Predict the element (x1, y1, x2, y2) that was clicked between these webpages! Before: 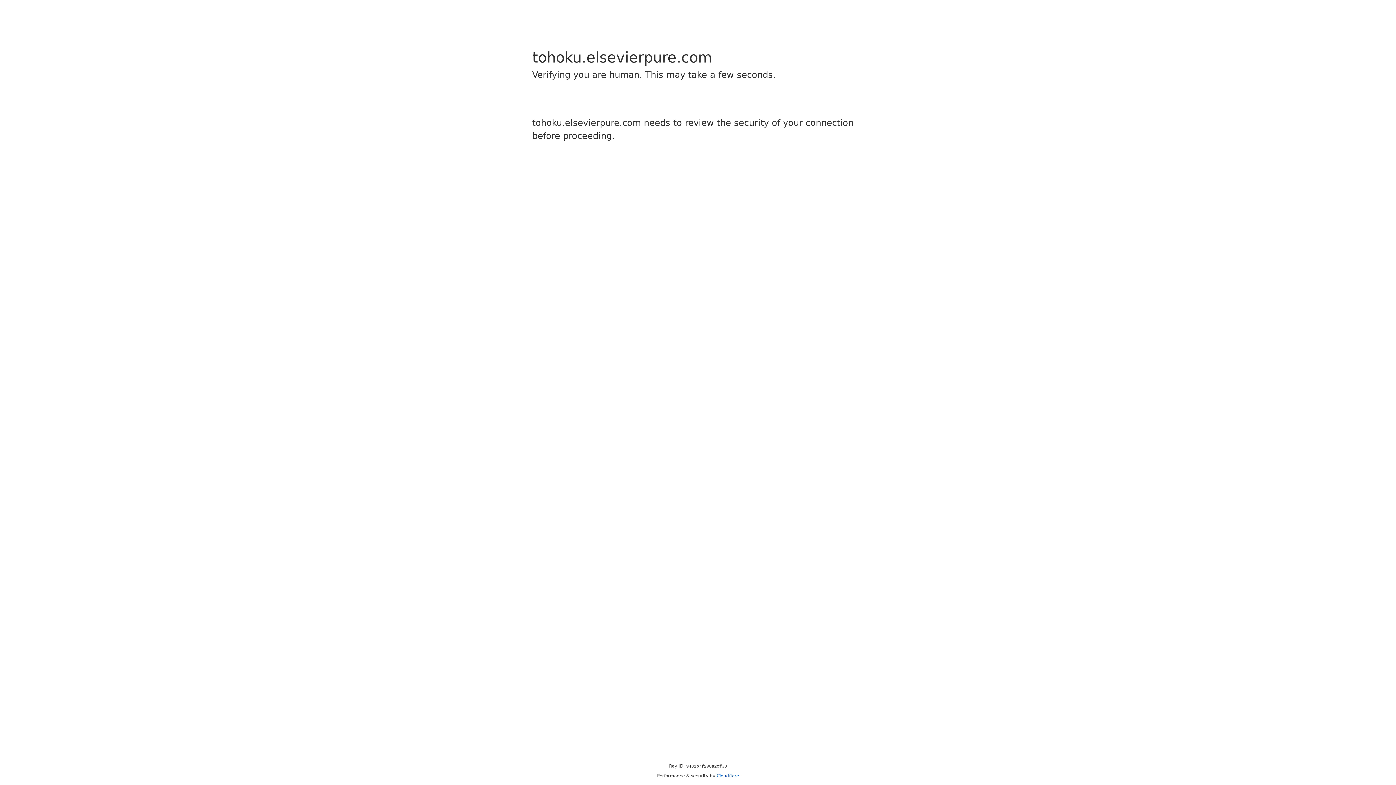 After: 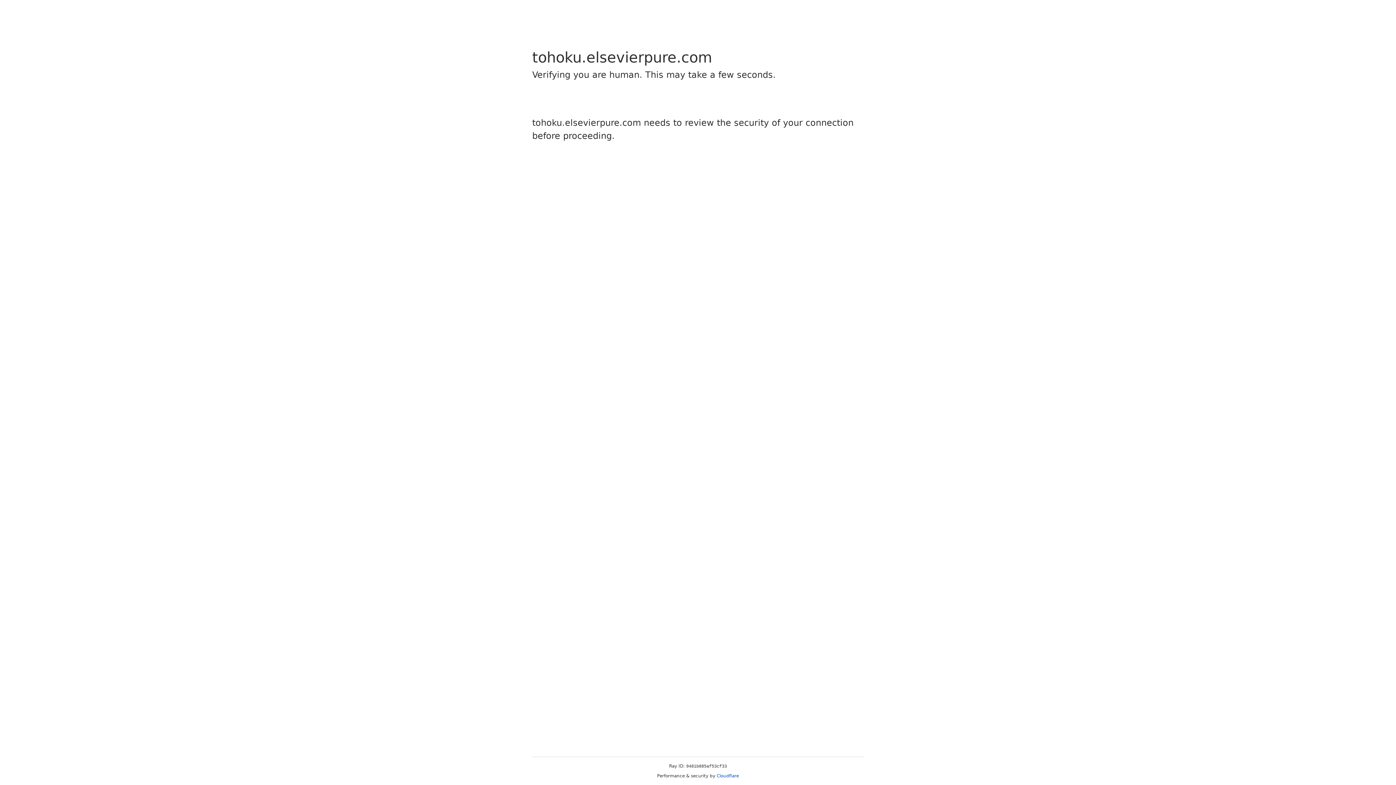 Action: bbox: (716, 773, 739, 778) label: Cloudflare